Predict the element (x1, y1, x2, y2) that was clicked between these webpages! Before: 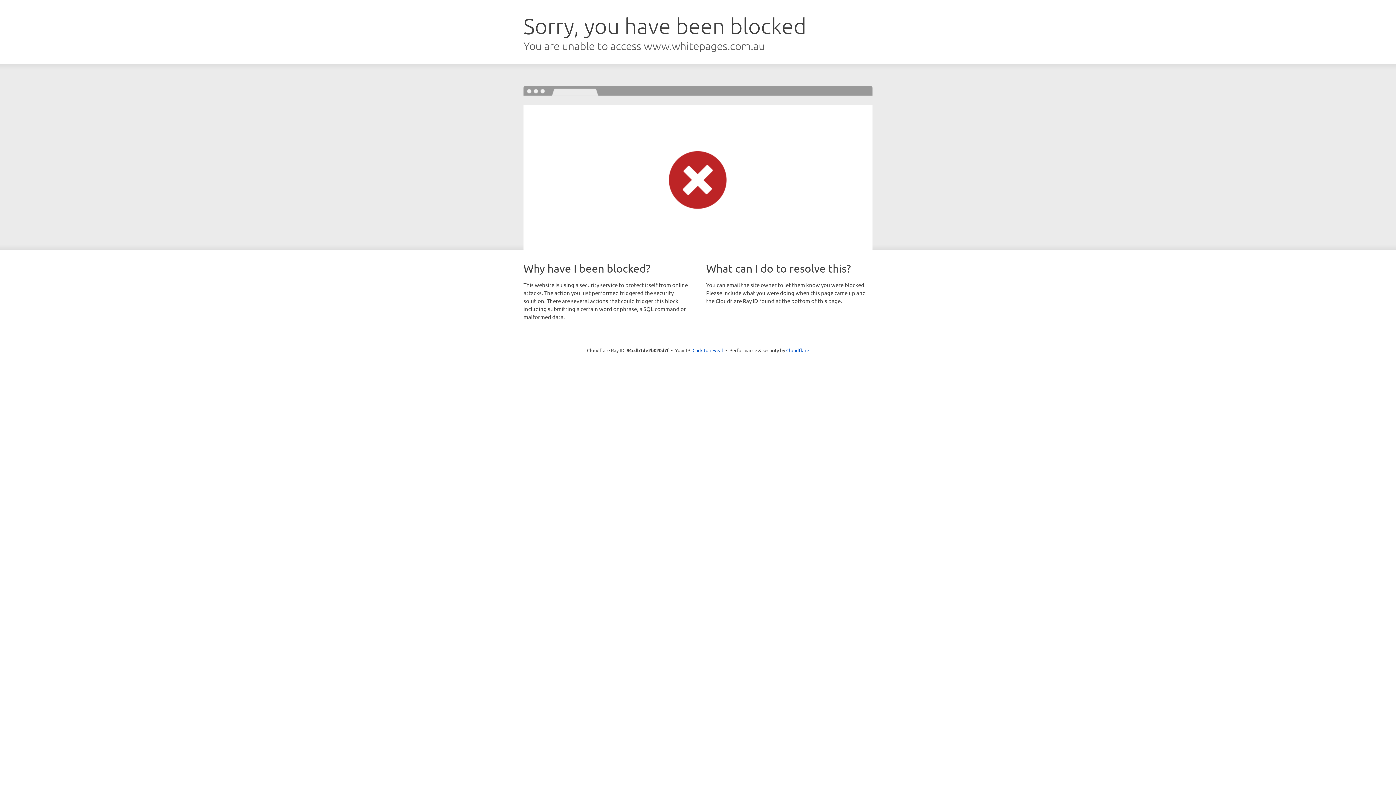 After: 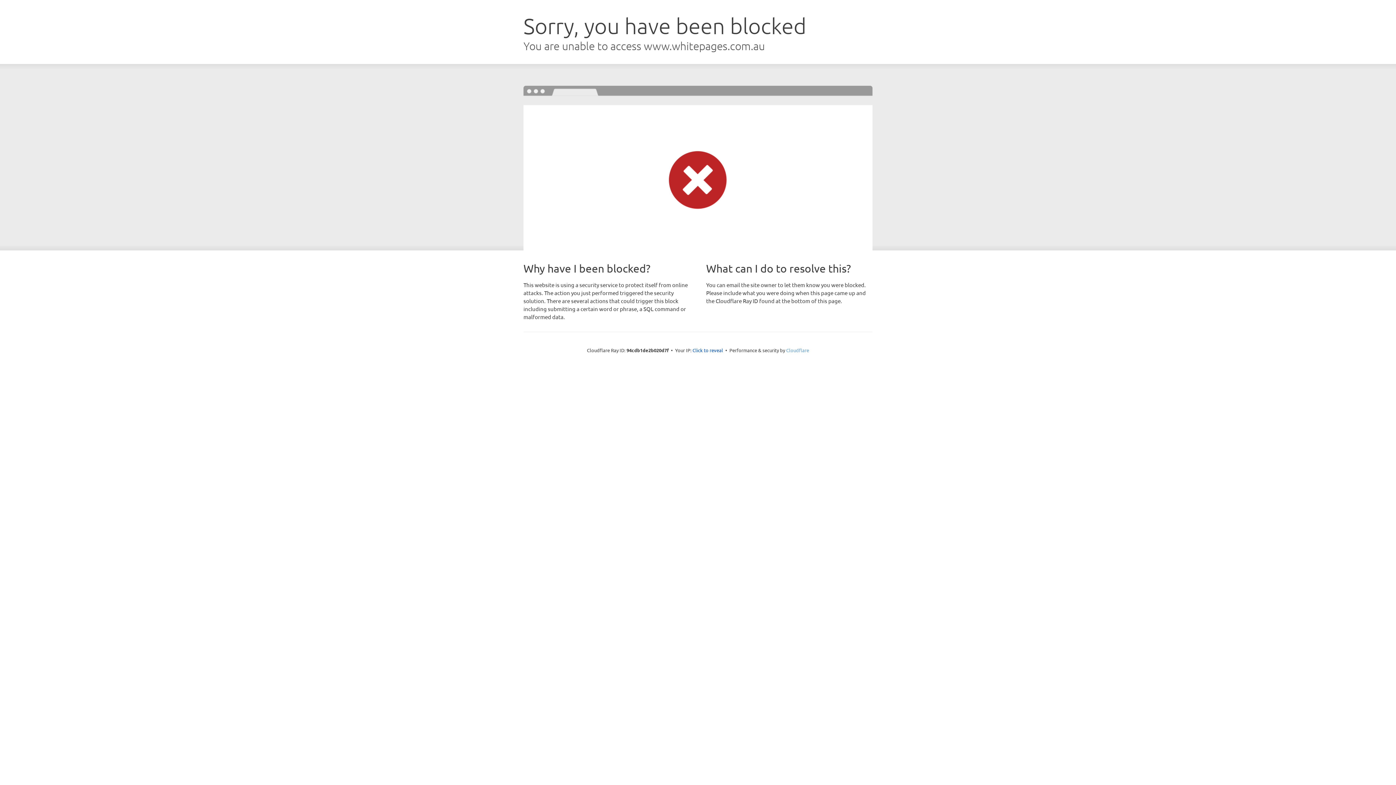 Action: label: Cloudflare bbox: (786, 347, 809, 353)